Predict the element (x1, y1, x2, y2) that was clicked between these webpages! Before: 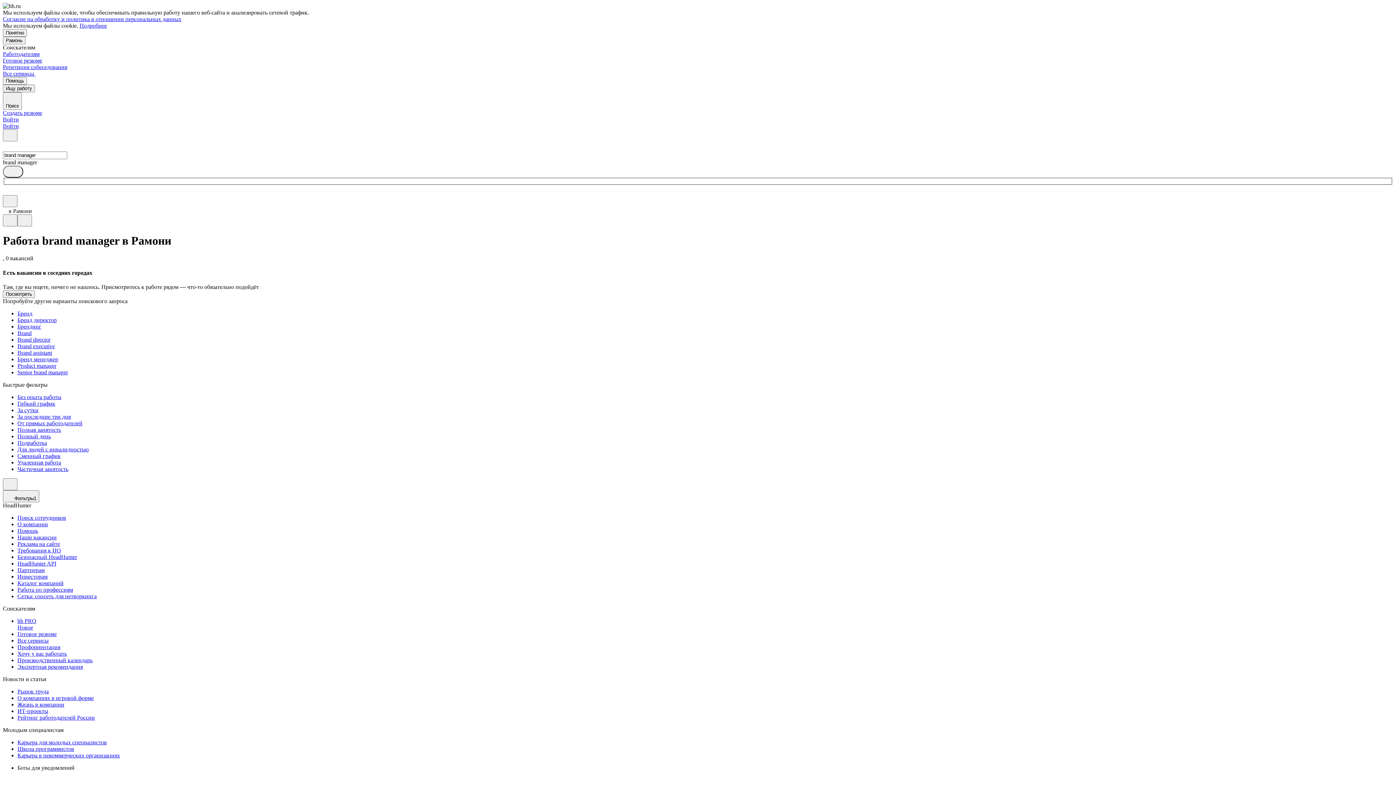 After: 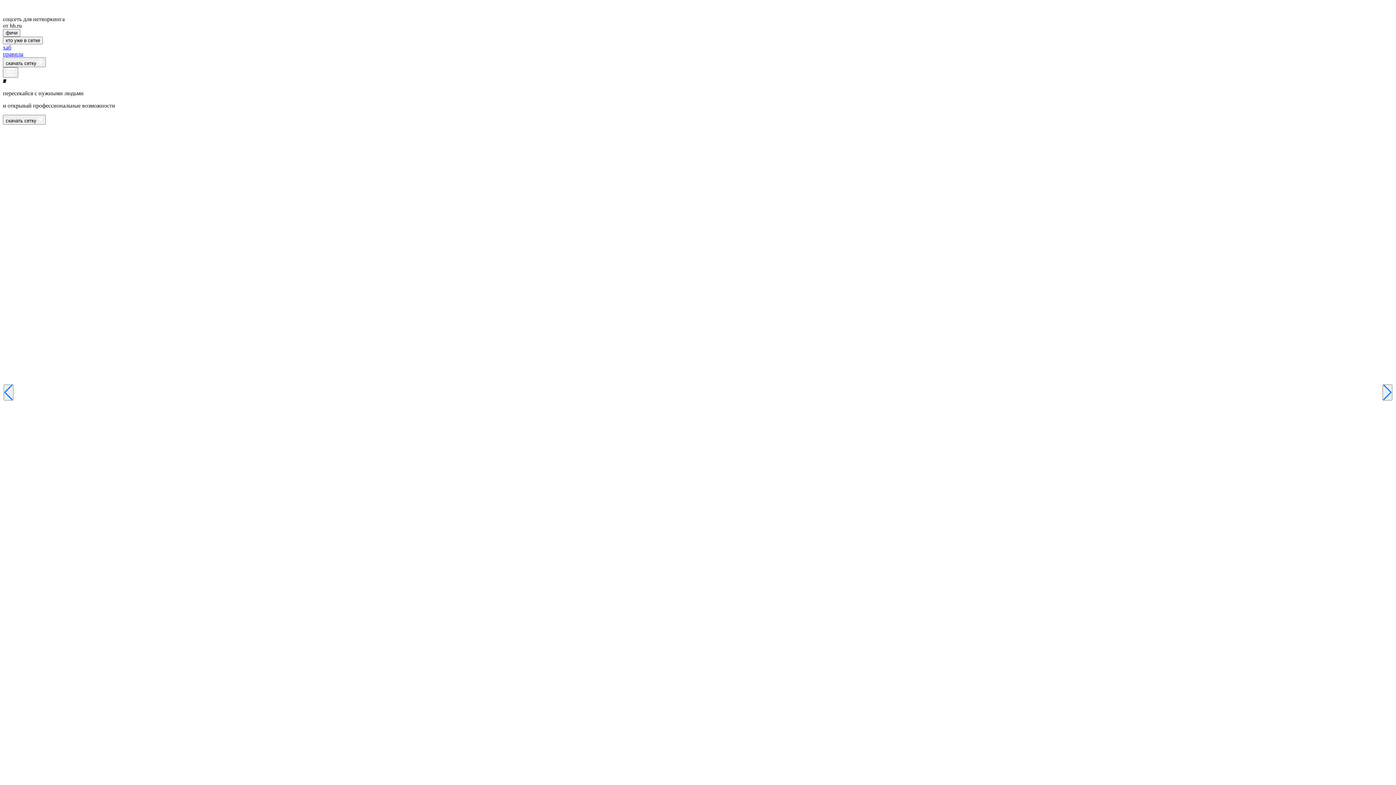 Action: bbox: (17, 593, 1393, 600) label: Сетка: соцсеть для нетворкинга